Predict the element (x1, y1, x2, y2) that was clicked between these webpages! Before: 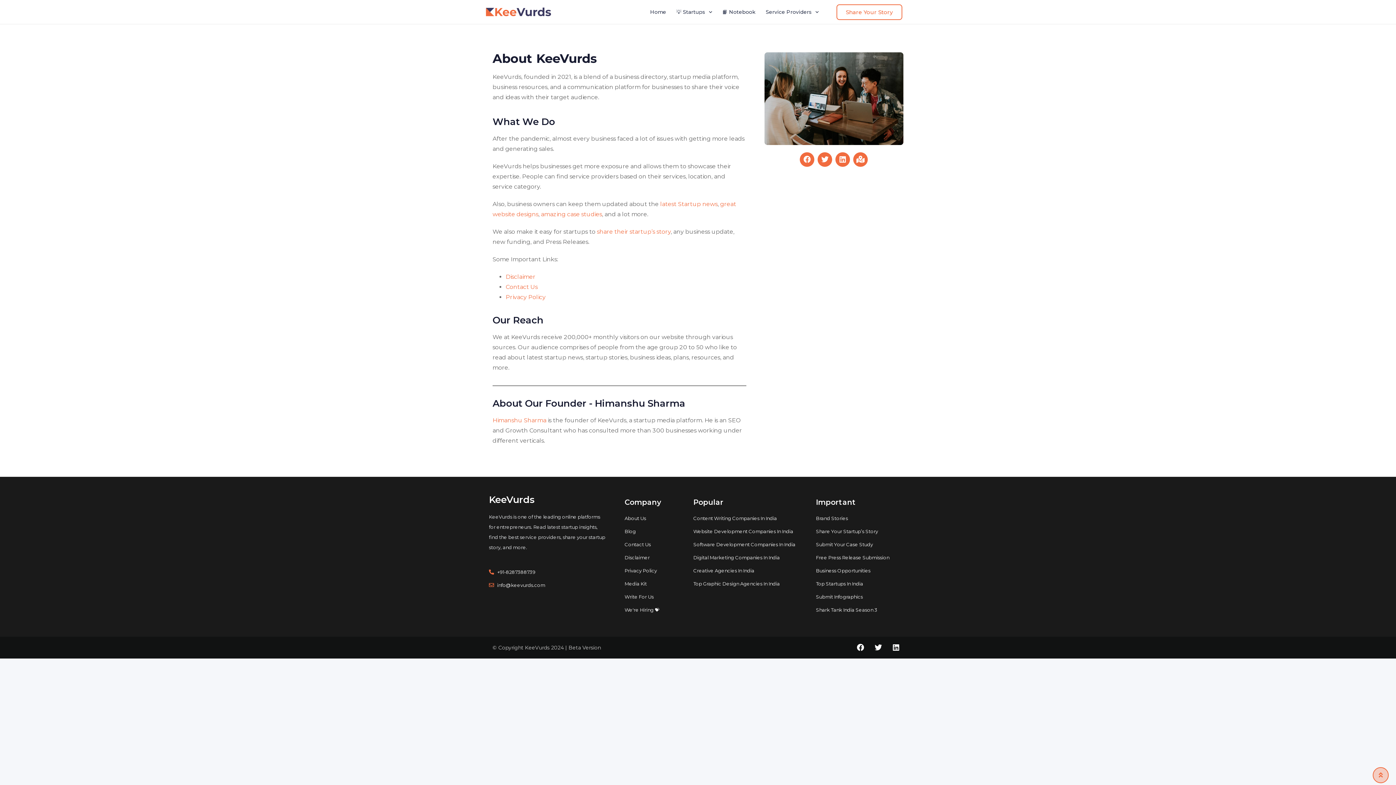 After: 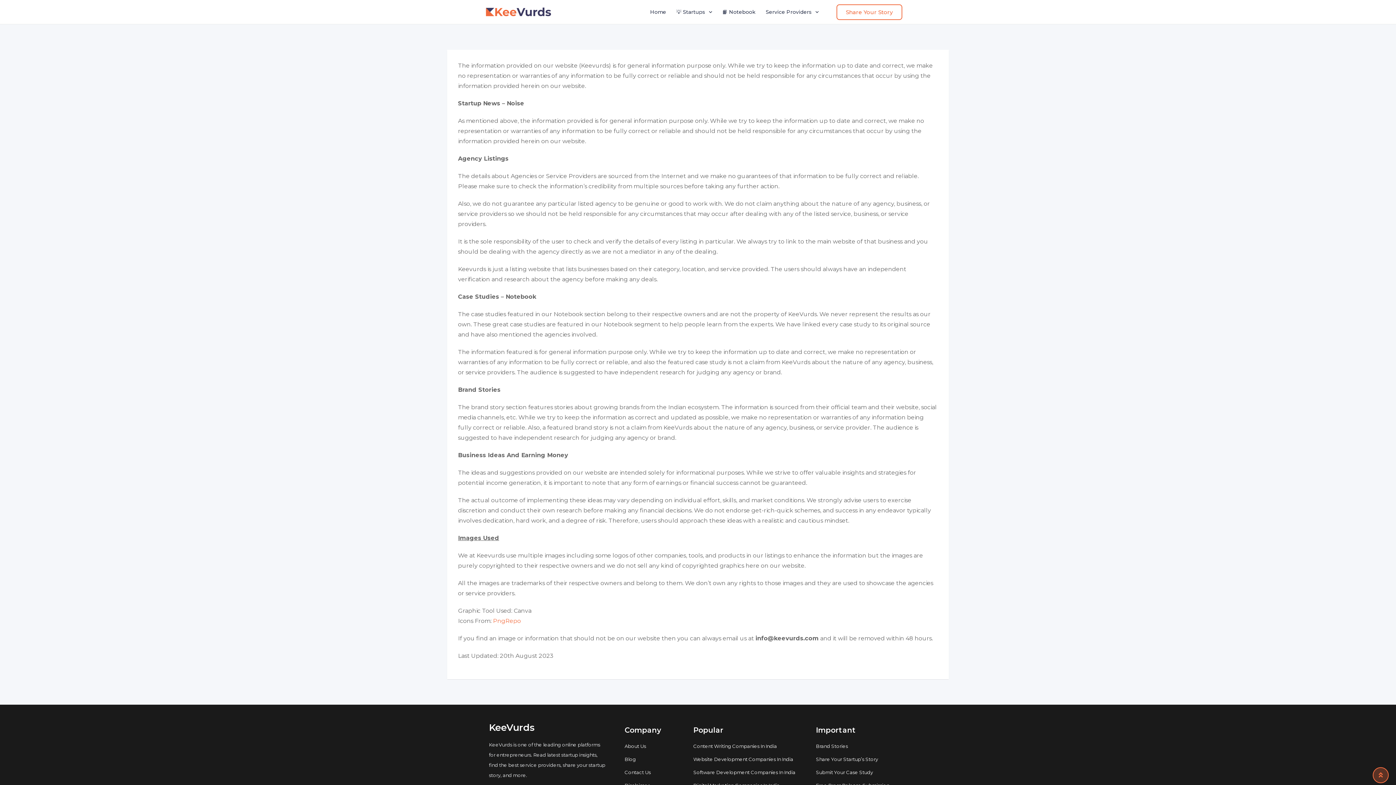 Action: bbox: (505, 273, 535, 280) label: Disclaimer